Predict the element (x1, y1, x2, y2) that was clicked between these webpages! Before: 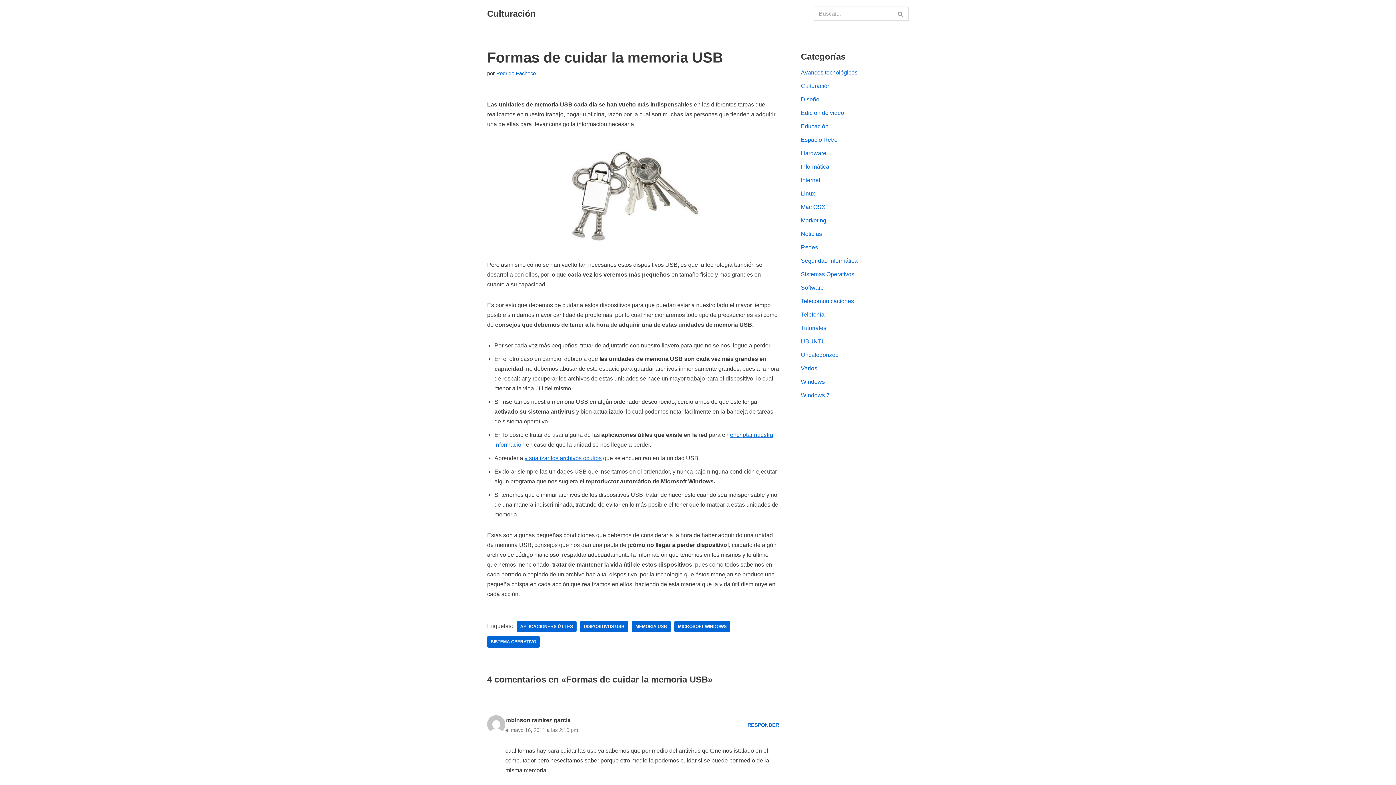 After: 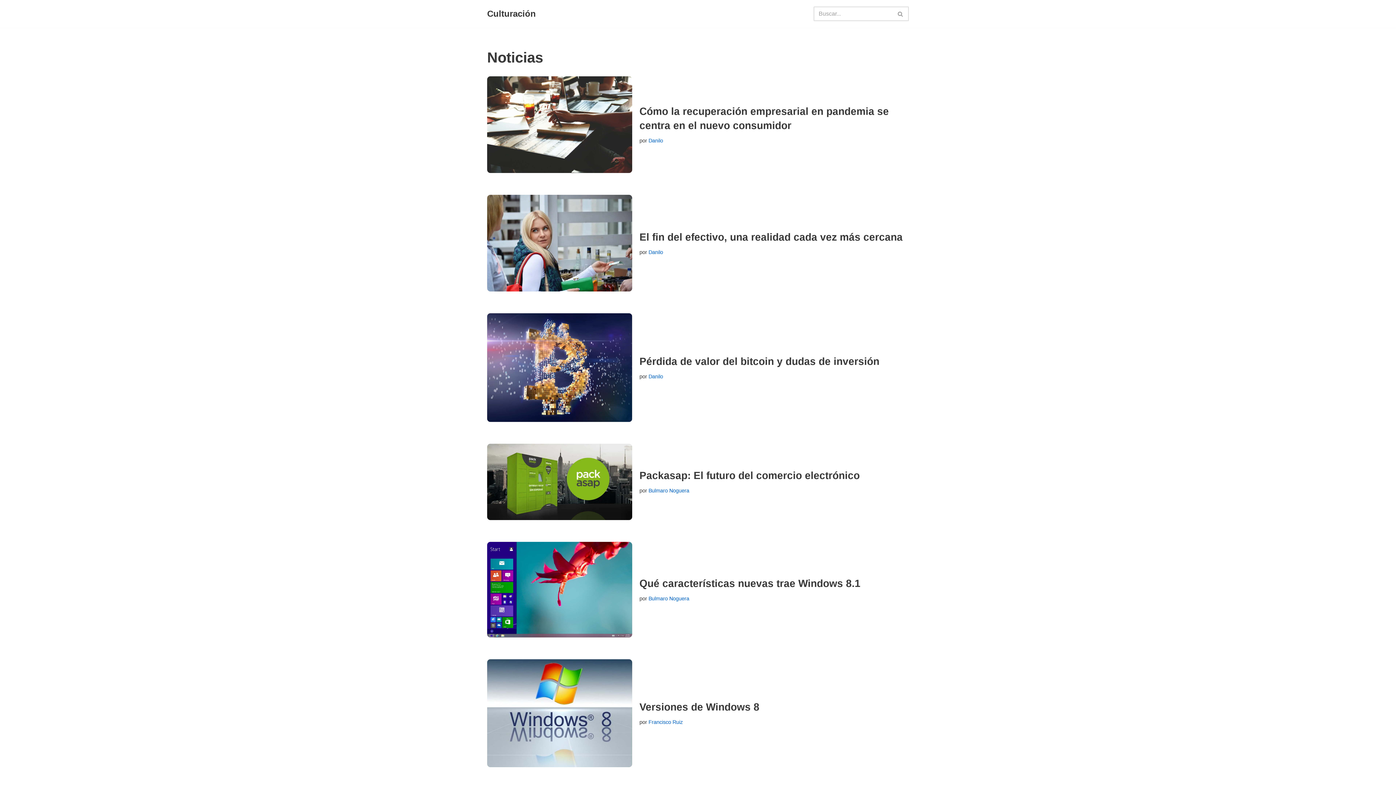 Action: label: Noticias bbox: (801, 230, 822, 237)